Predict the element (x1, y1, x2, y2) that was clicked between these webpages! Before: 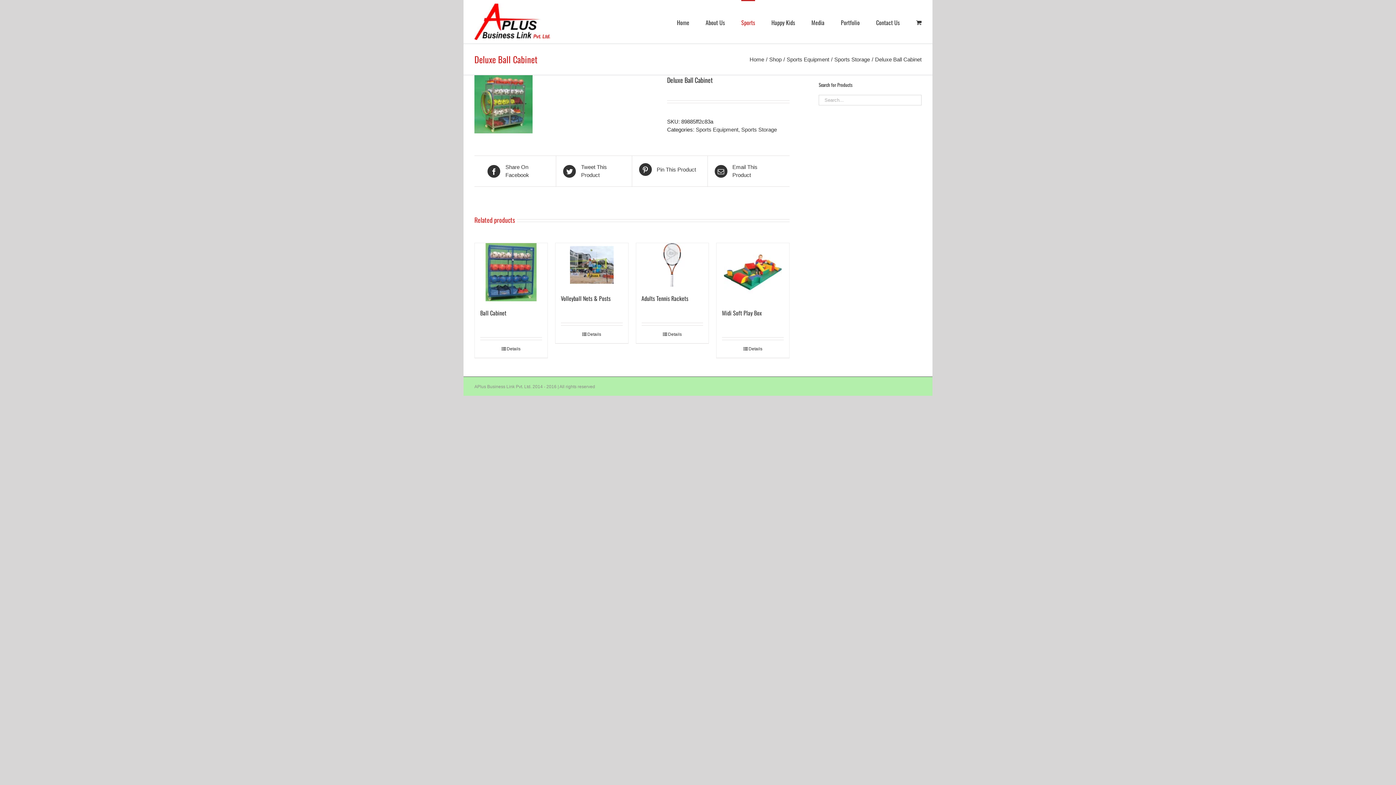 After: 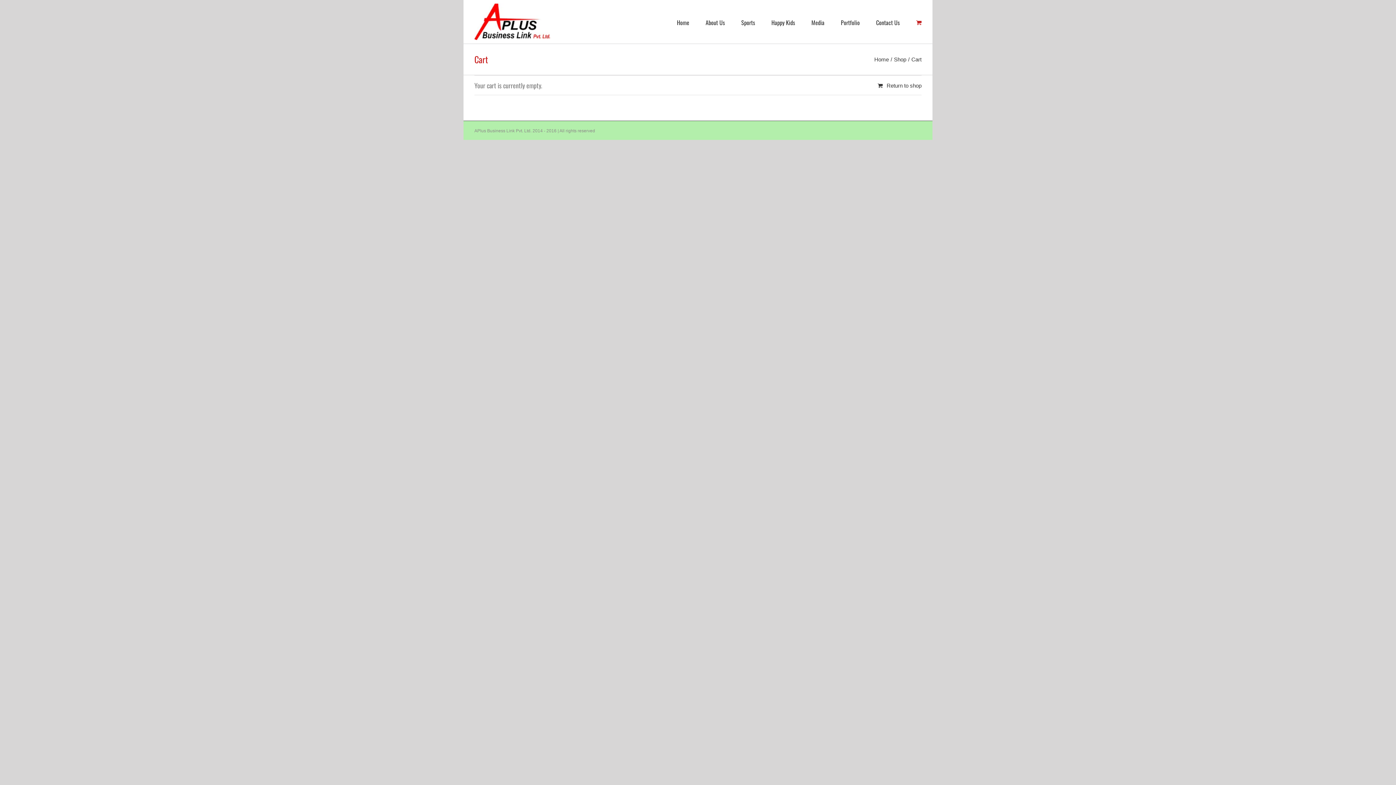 Action: bbox: (916, 0, 921, 43)